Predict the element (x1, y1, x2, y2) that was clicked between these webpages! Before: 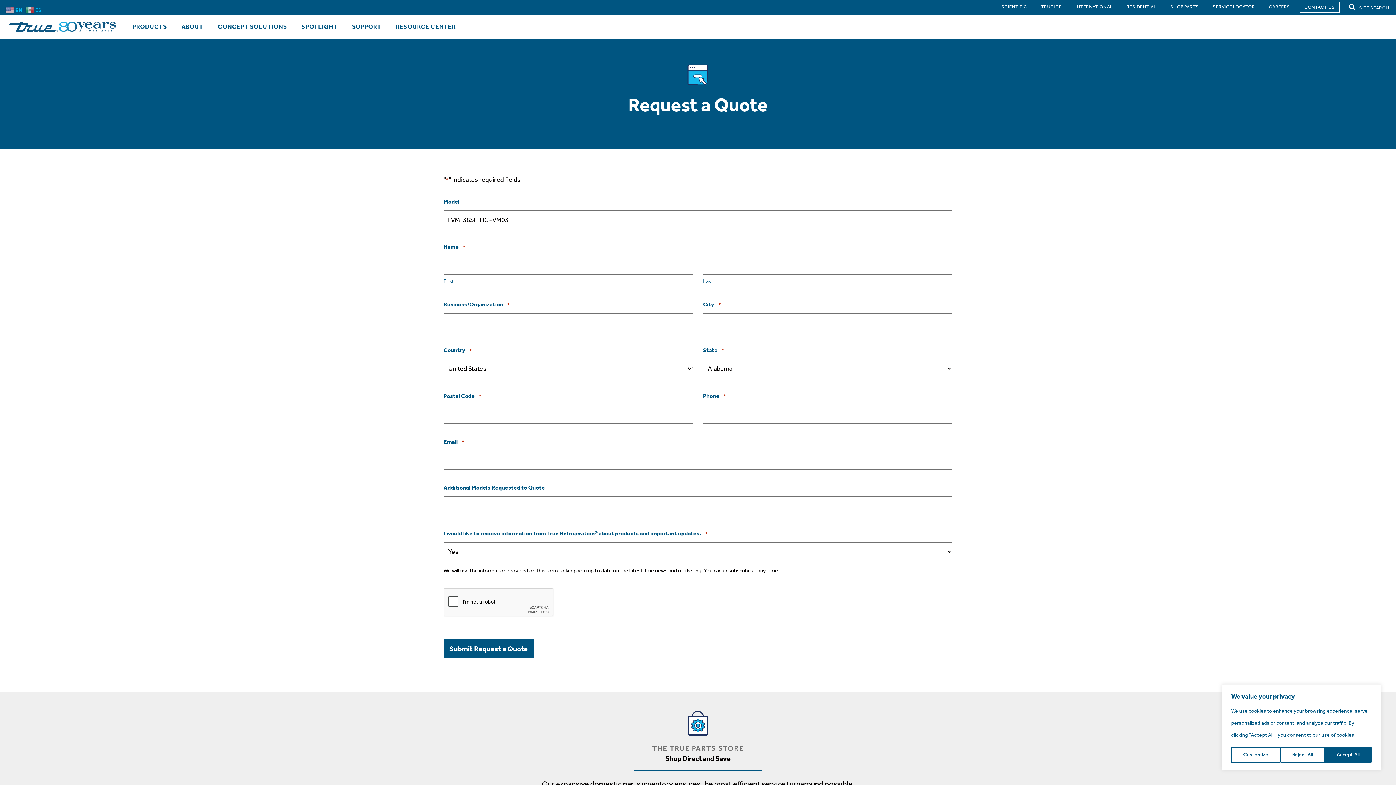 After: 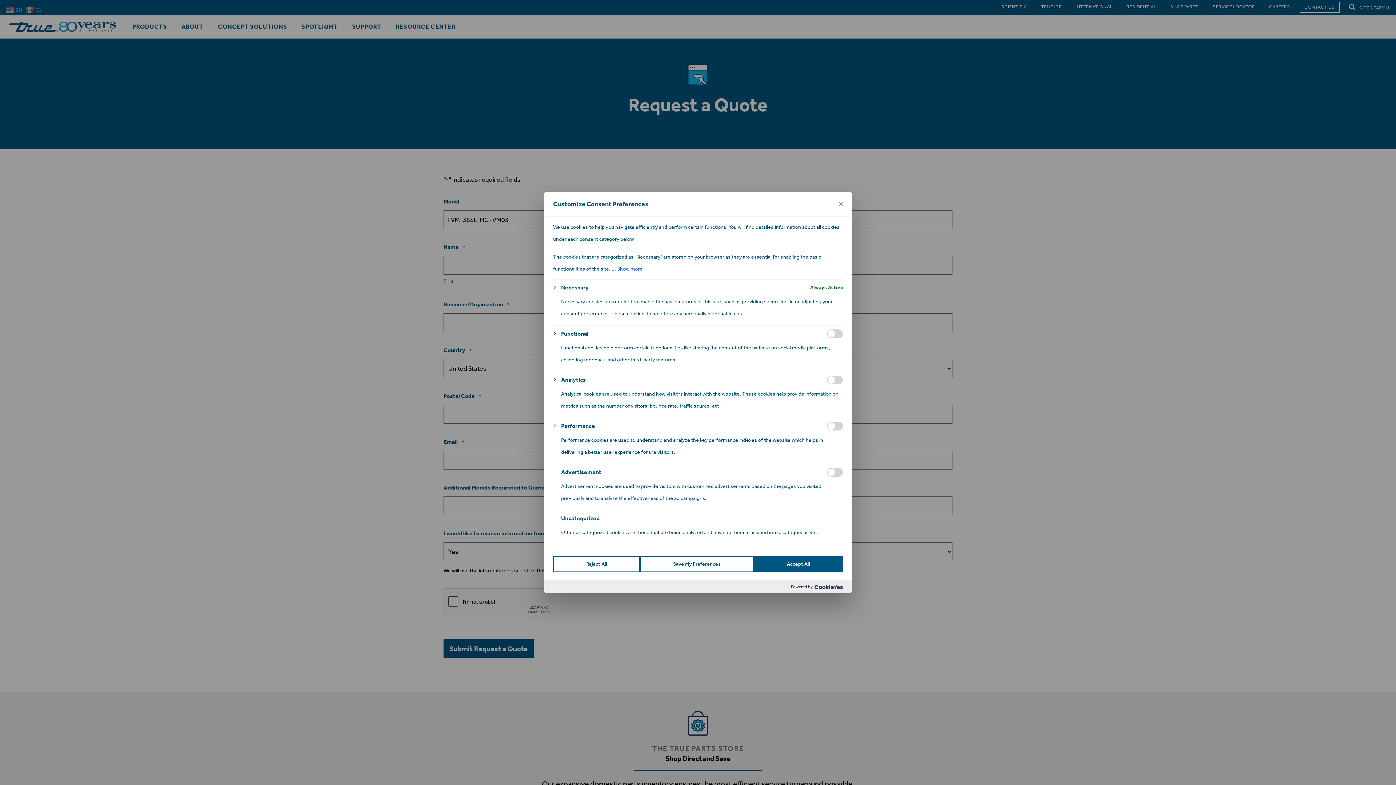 Action: bbox: (1231, 747, 1280, 763) label: Customize